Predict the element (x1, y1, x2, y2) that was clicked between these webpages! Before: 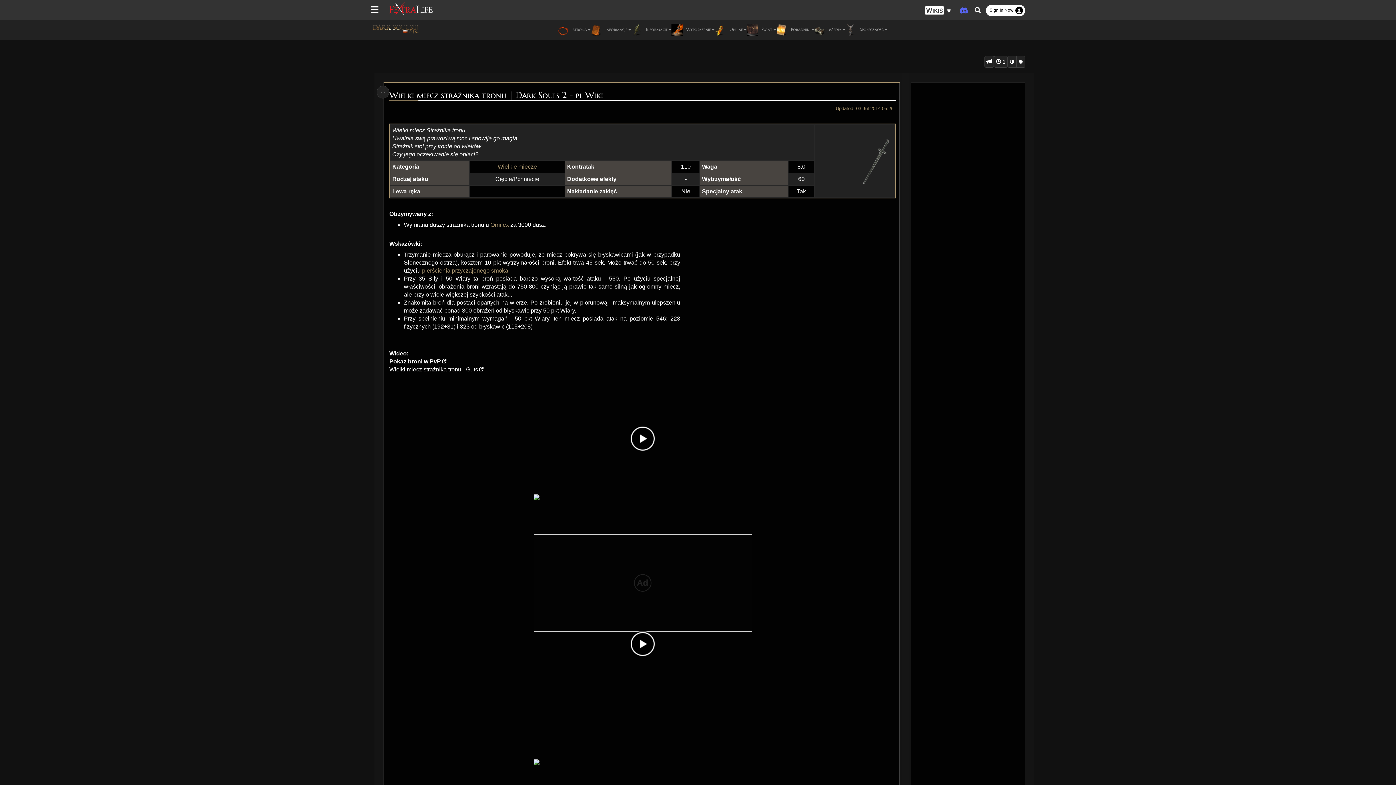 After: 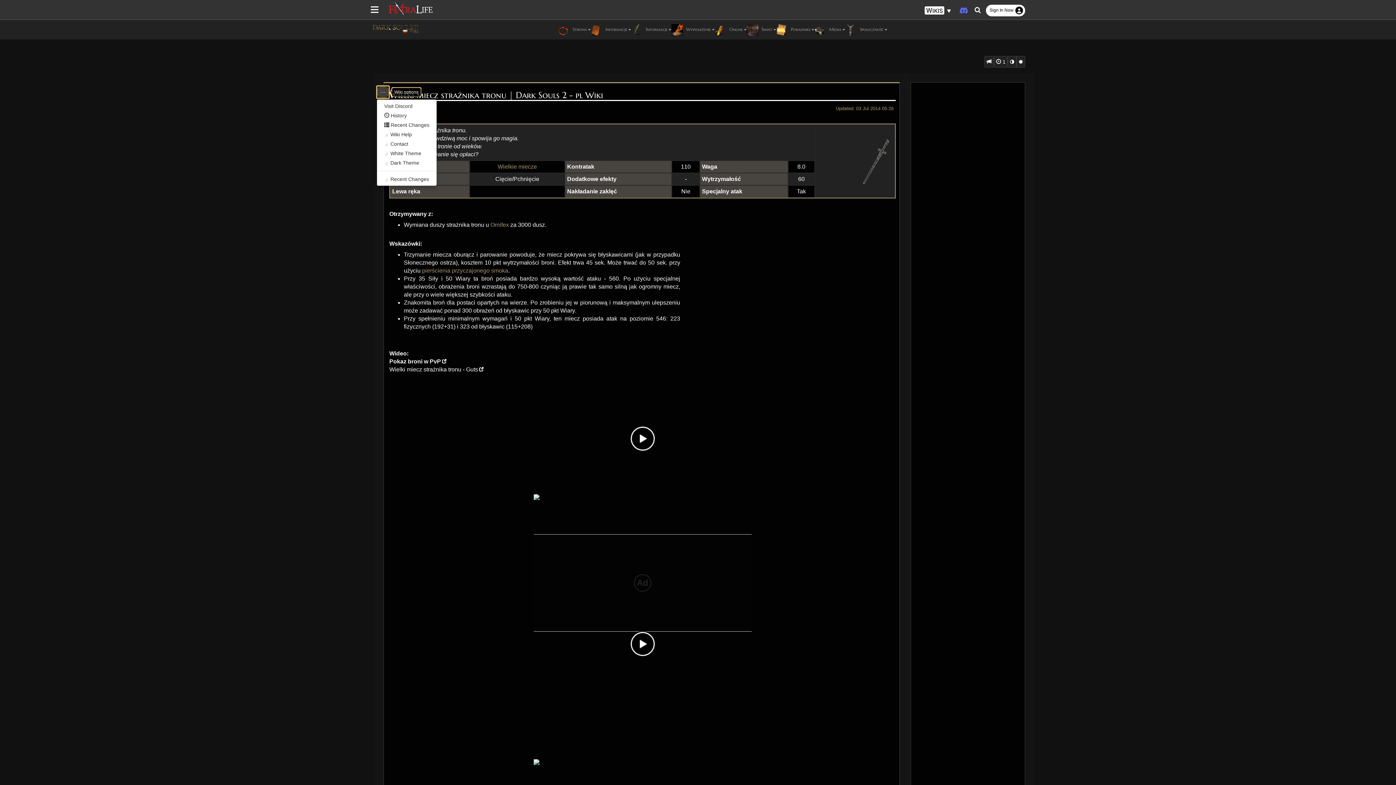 Action: bbox: (376, 85, 389, 98) label: …